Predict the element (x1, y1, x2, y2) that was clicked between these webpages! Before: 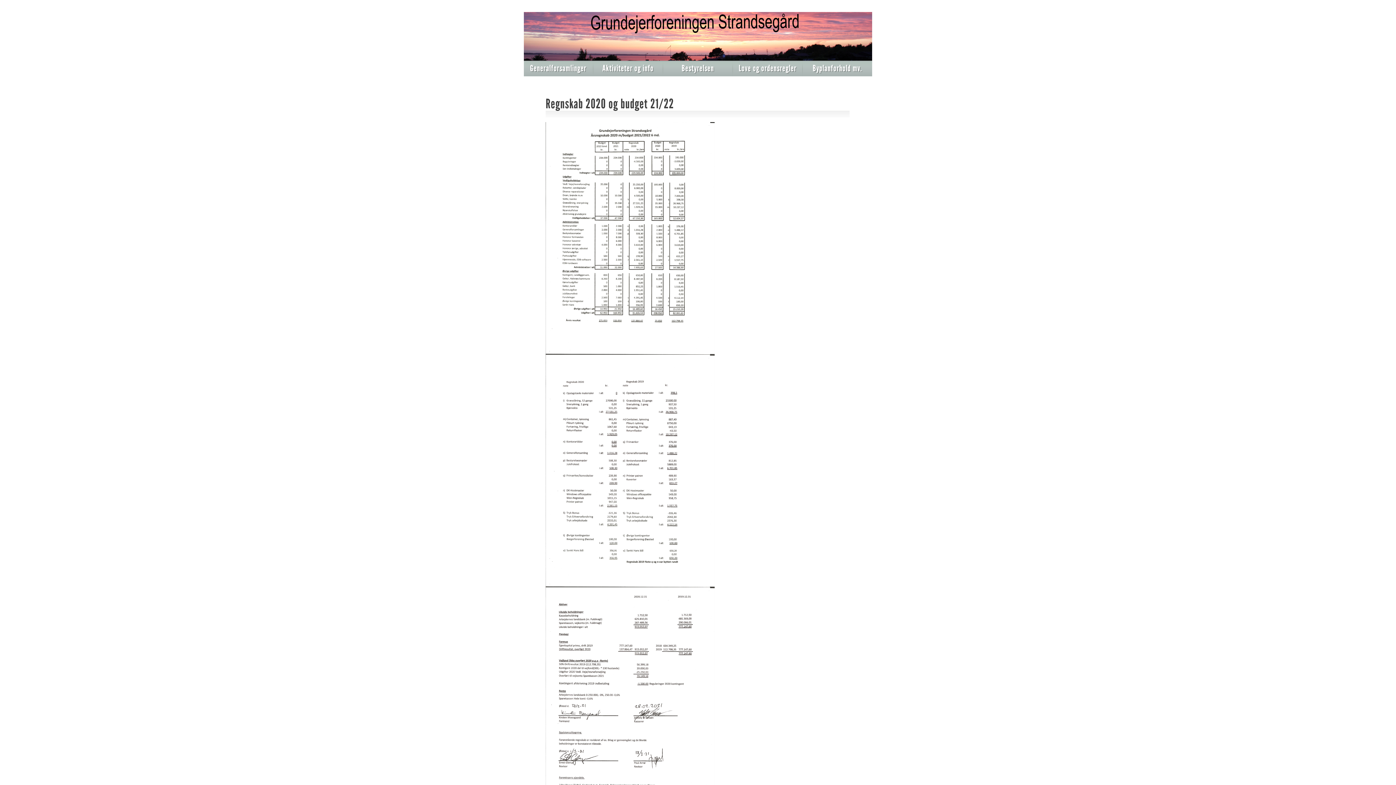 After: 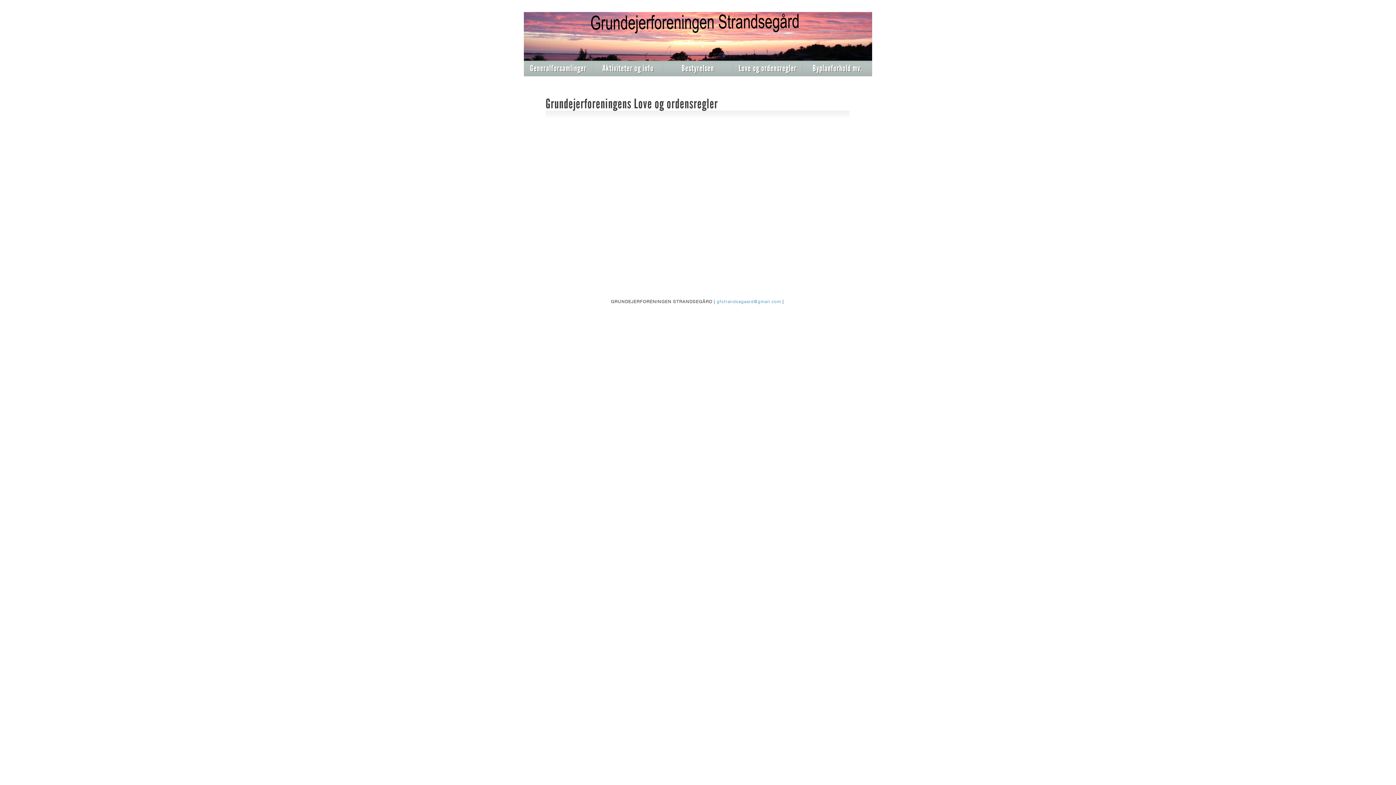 Action: label: Love og ordensregler bbox: (733, 60, 802, 76)